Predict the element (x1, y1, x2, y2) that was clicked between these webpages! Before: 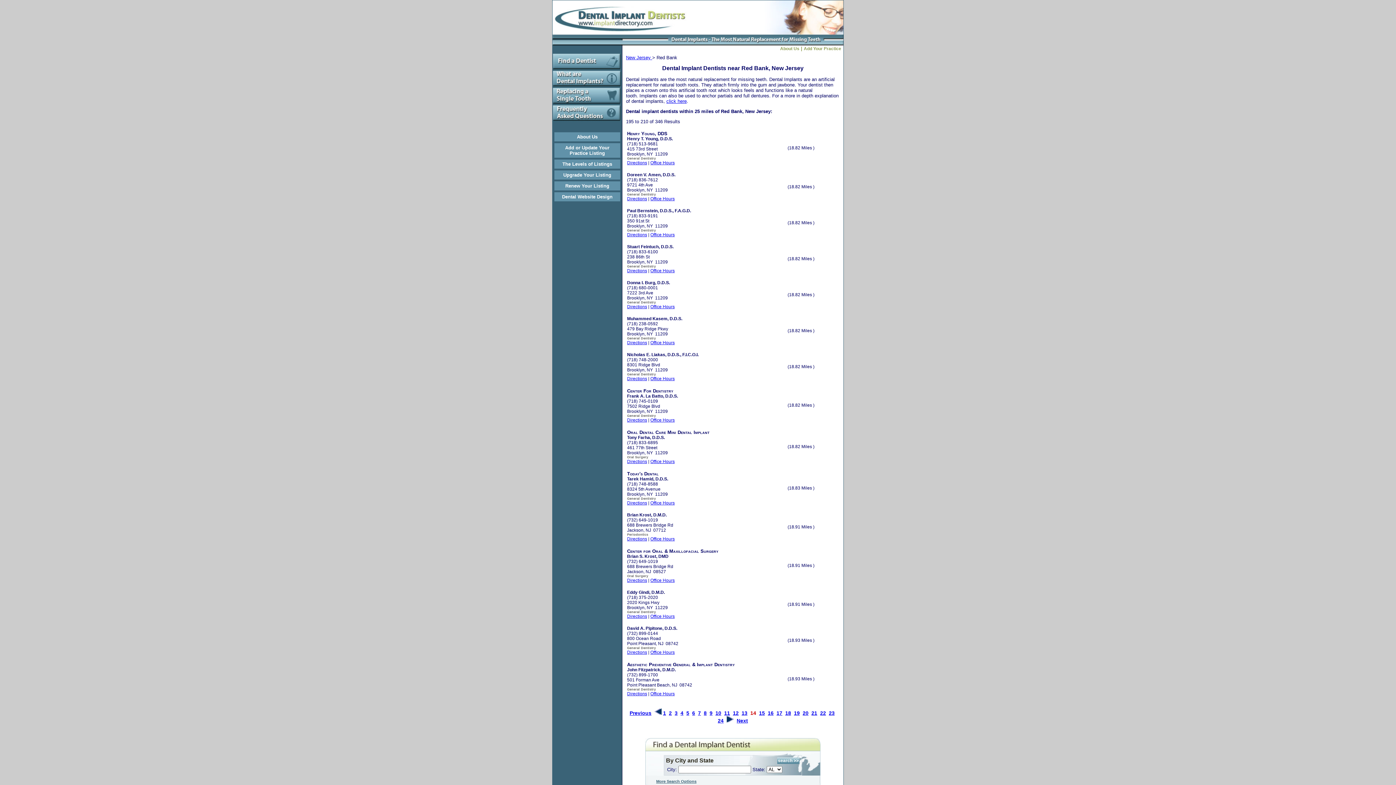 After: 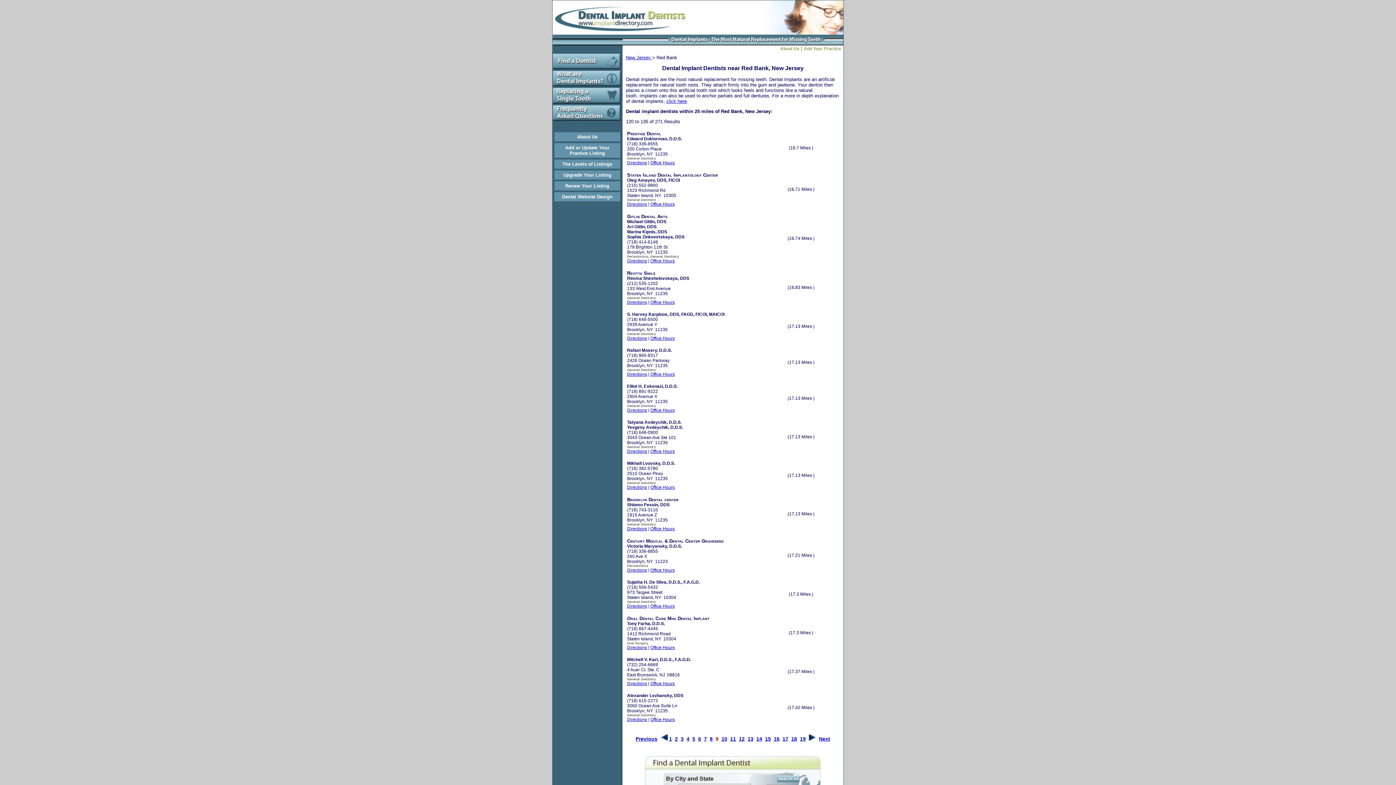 Action: label: 9 bbox: (709, 710, 712, 716)